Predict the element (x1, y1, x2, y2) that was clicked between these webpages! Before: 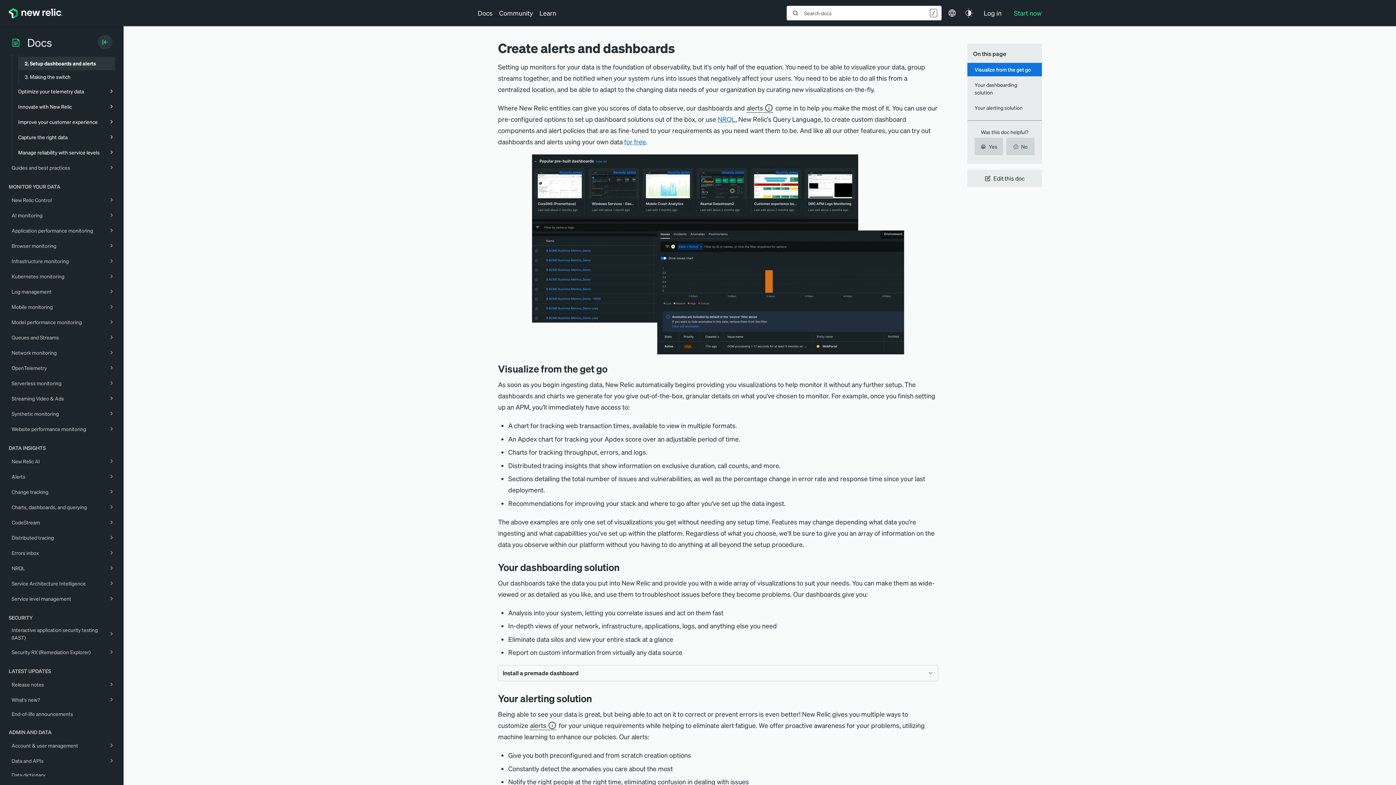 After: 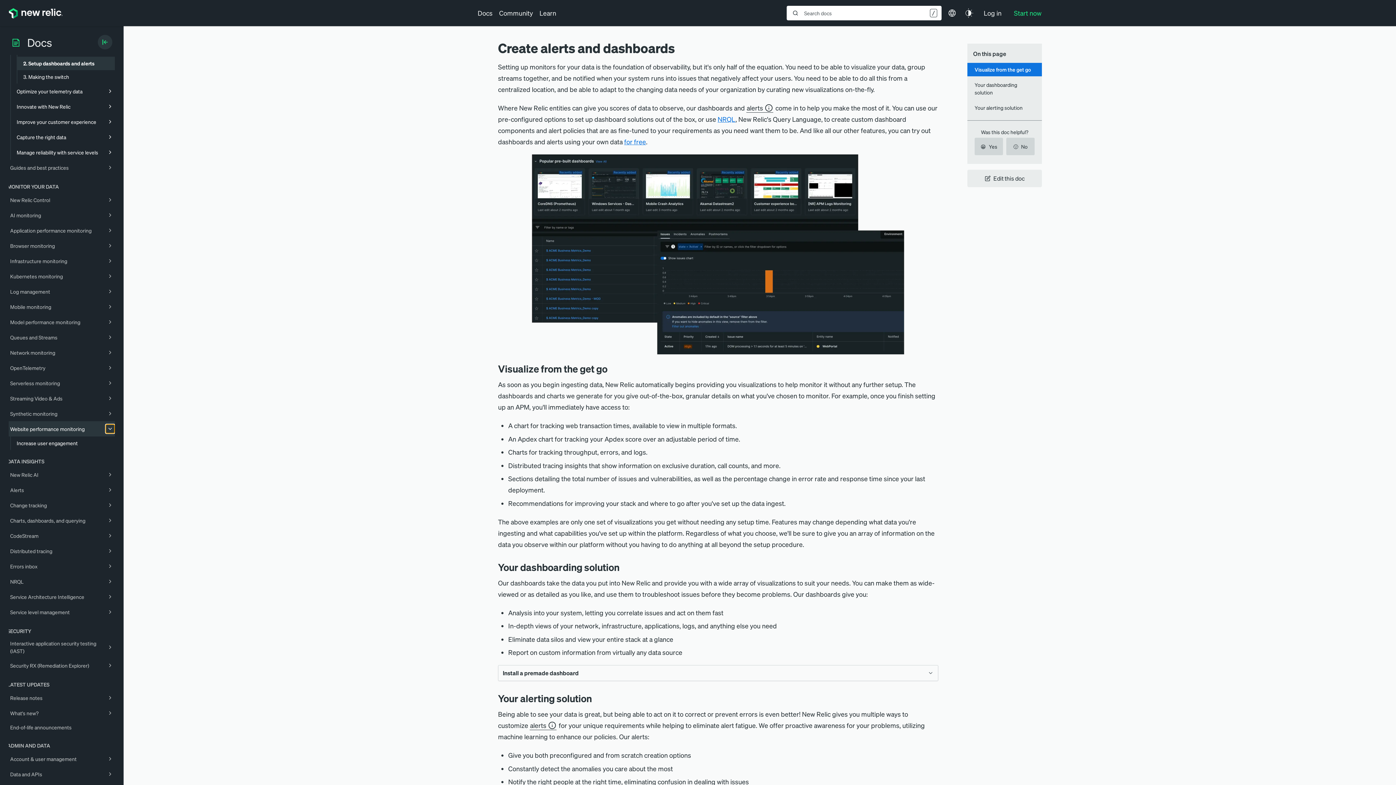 Action: bbox: (106, 424, 116, 433)